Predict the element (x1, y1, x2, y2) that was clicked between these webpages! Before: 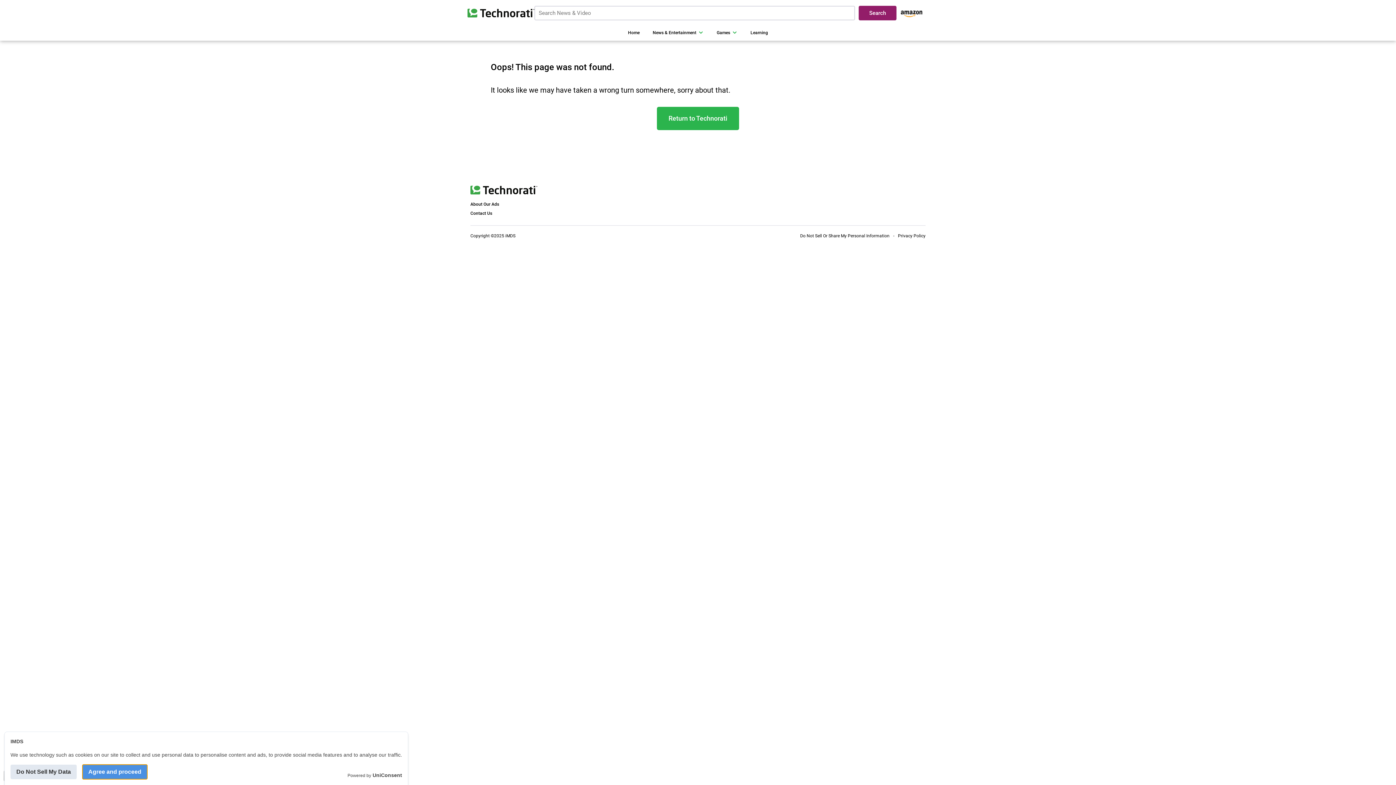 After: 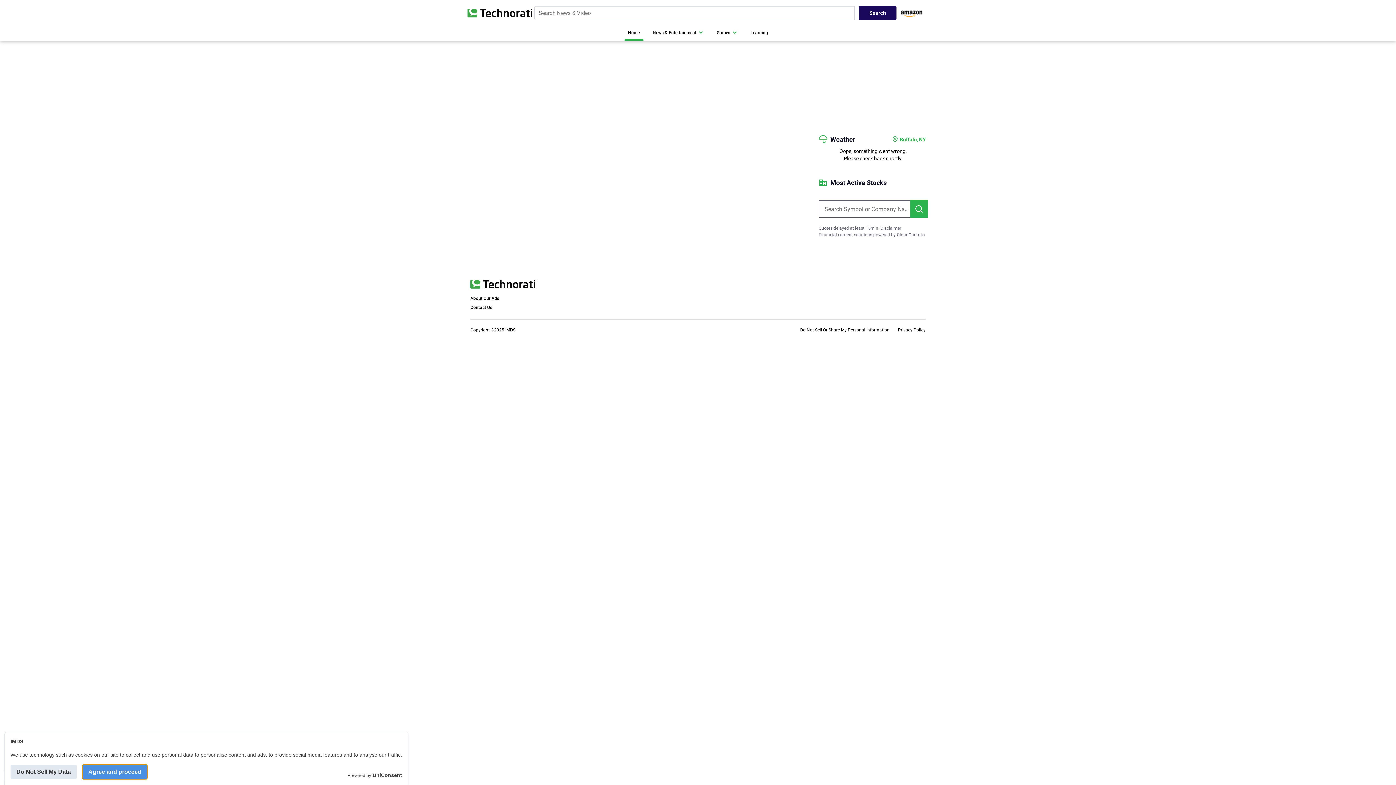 Action: label: Return to Technorati bbox: (657, 106, 739, 130)